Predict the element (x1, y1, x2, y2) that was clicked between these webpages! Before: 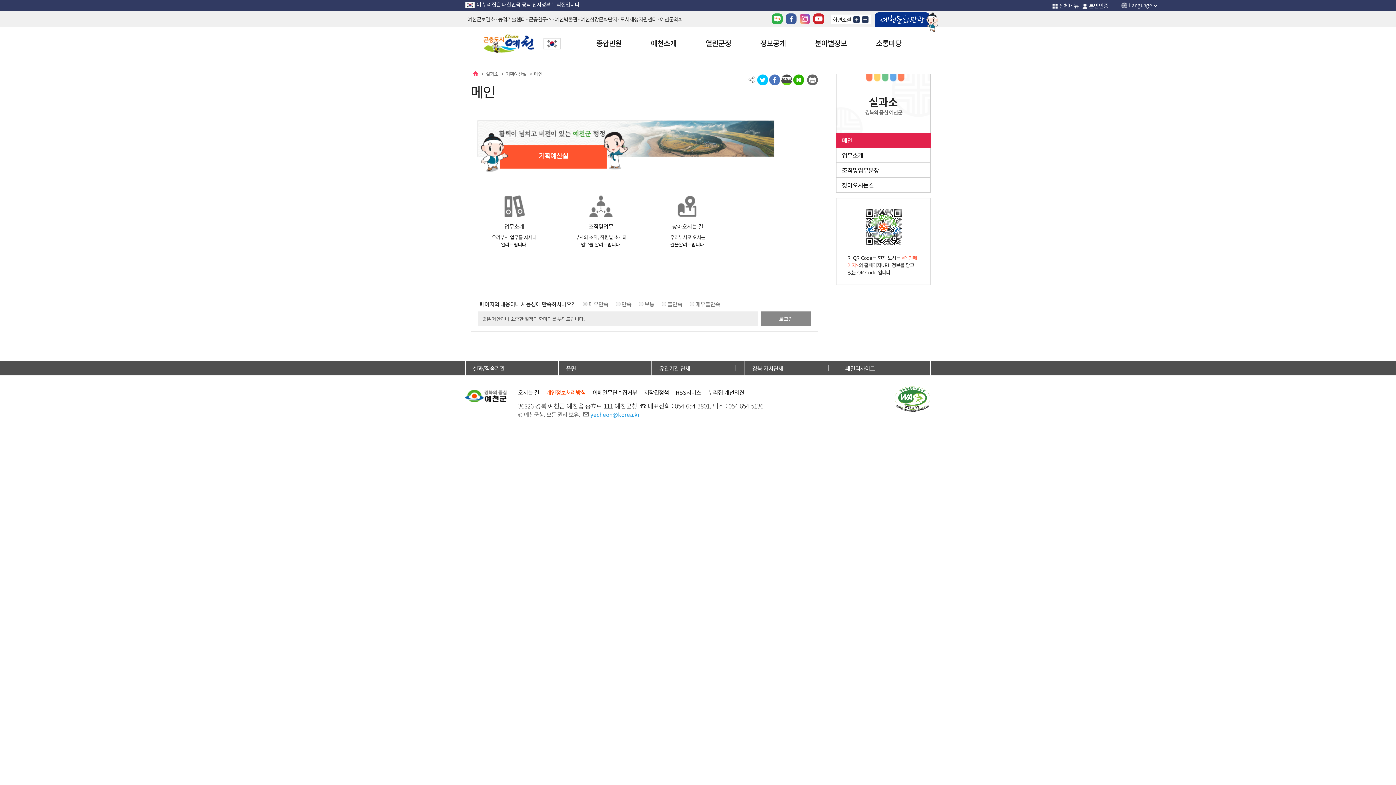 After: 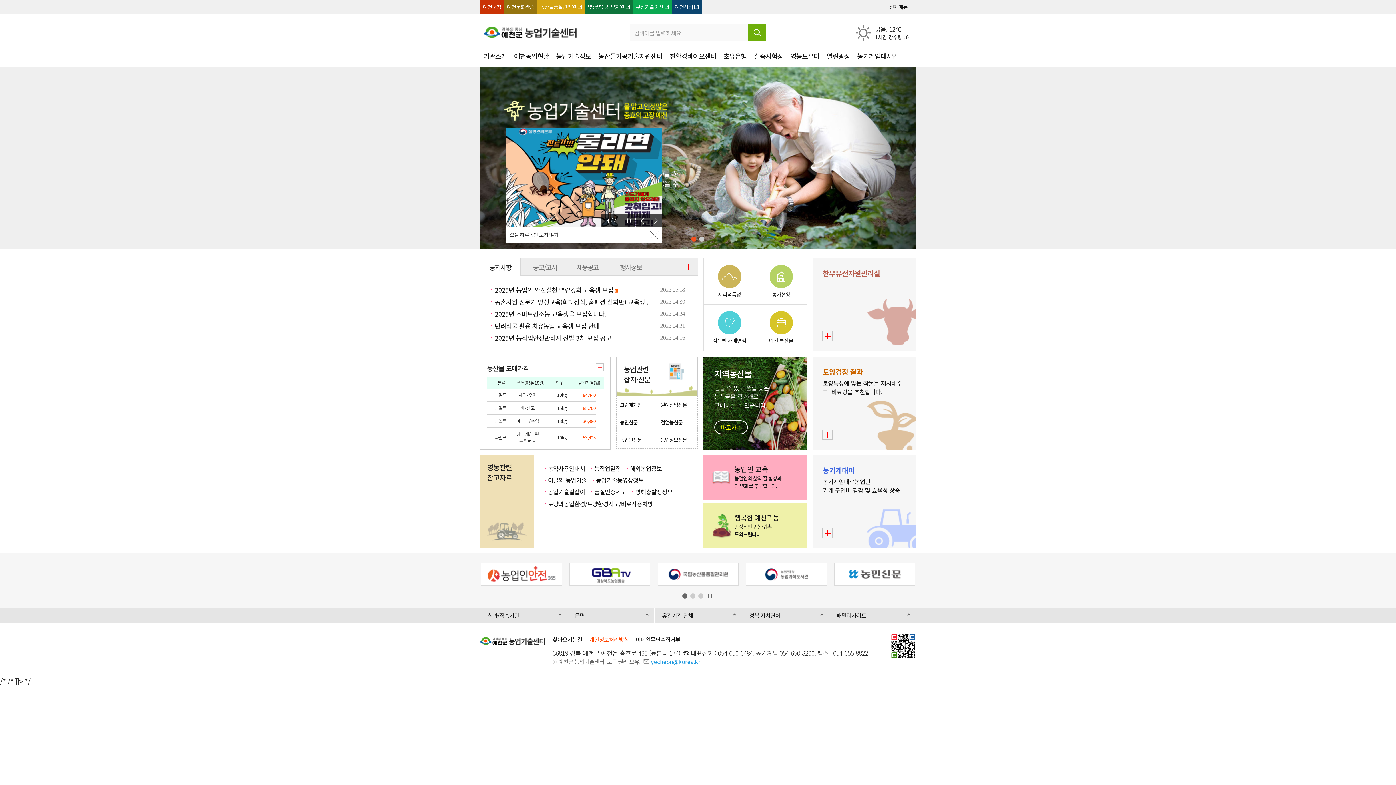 Action: label: 농업기술센터 bbox: (498, 12, 525, 26)